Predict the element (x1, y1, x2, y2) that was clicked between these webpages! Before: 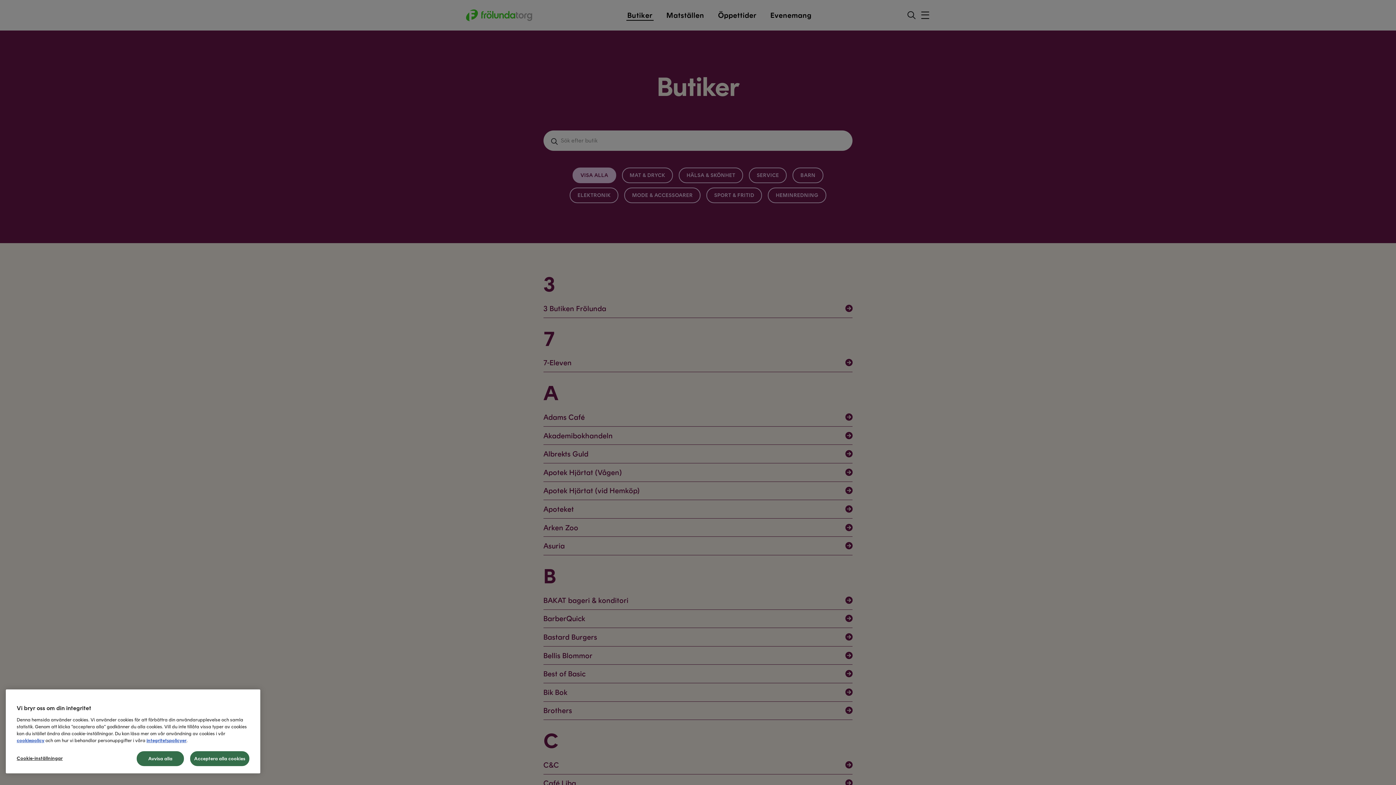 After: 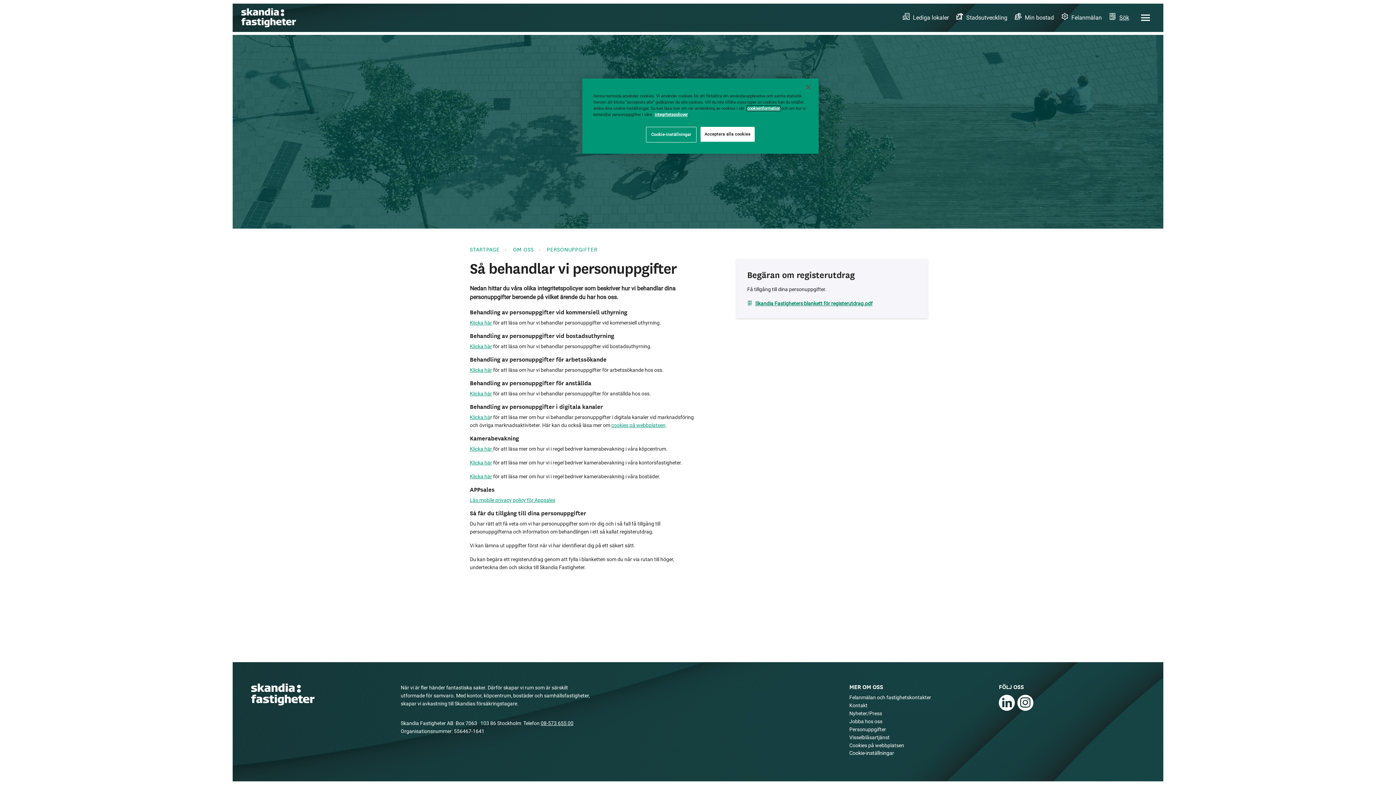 Action: bbox: (146, 738, 186, 743) label: integritetspolicyer